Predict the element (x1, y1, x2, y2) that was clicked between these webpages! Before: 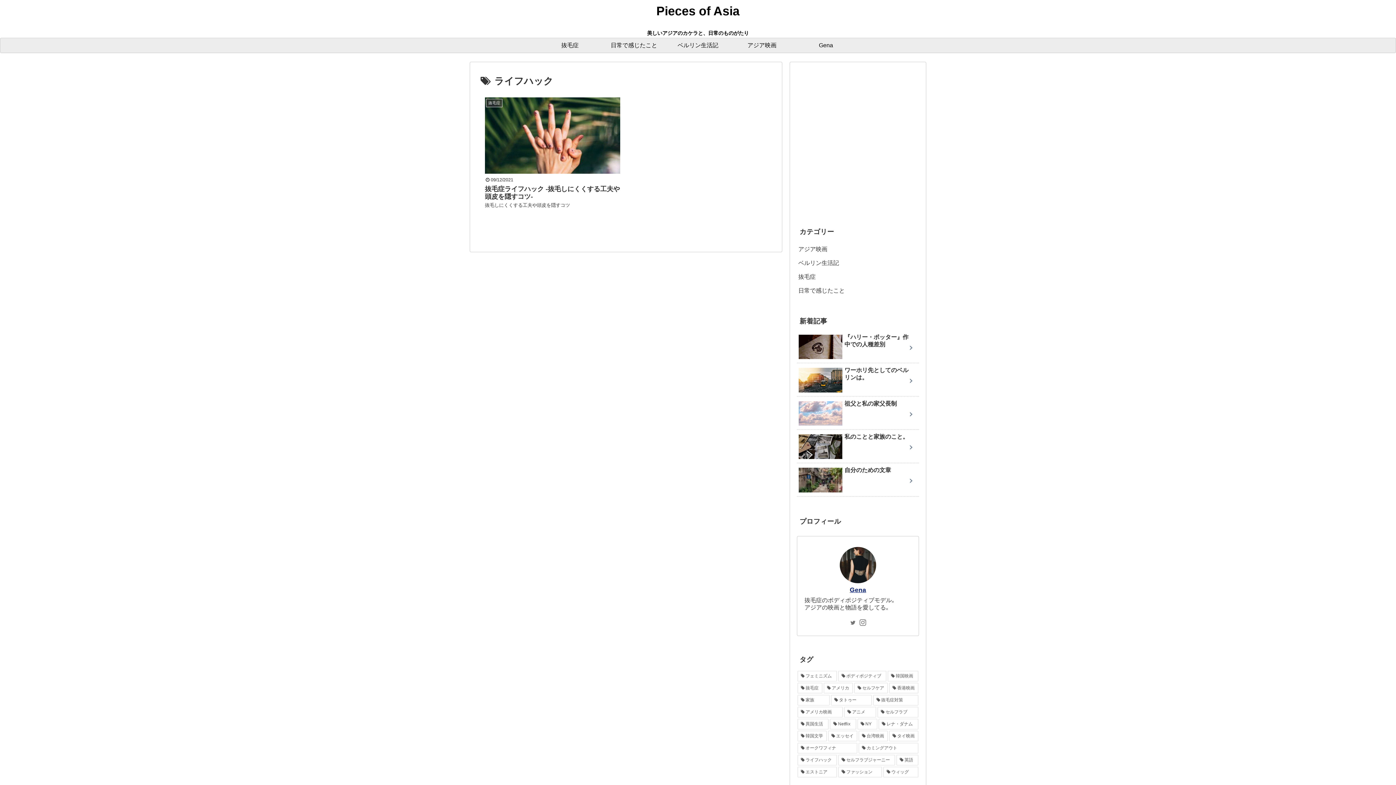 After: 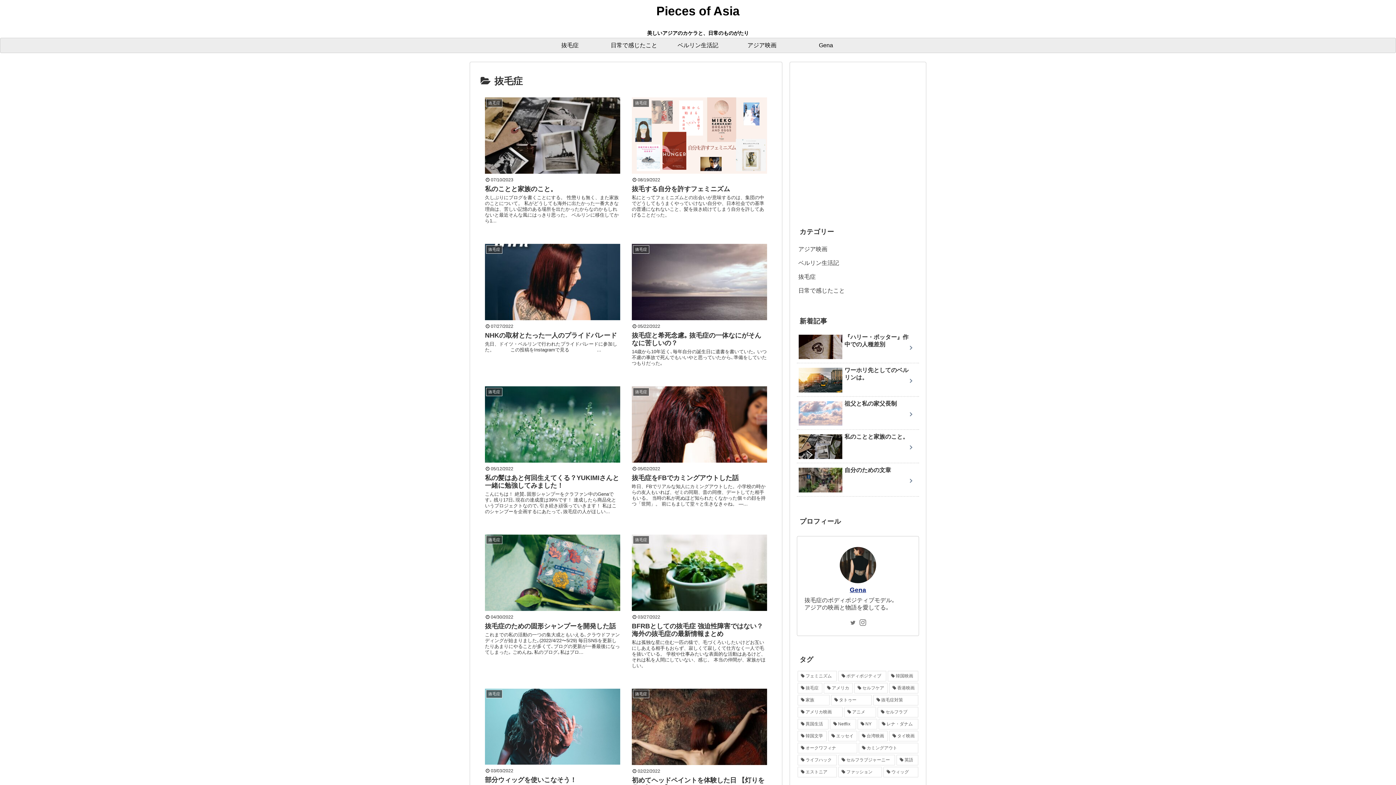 Action: label: 抜毛症 bbox: (797, 270, 919, 284)